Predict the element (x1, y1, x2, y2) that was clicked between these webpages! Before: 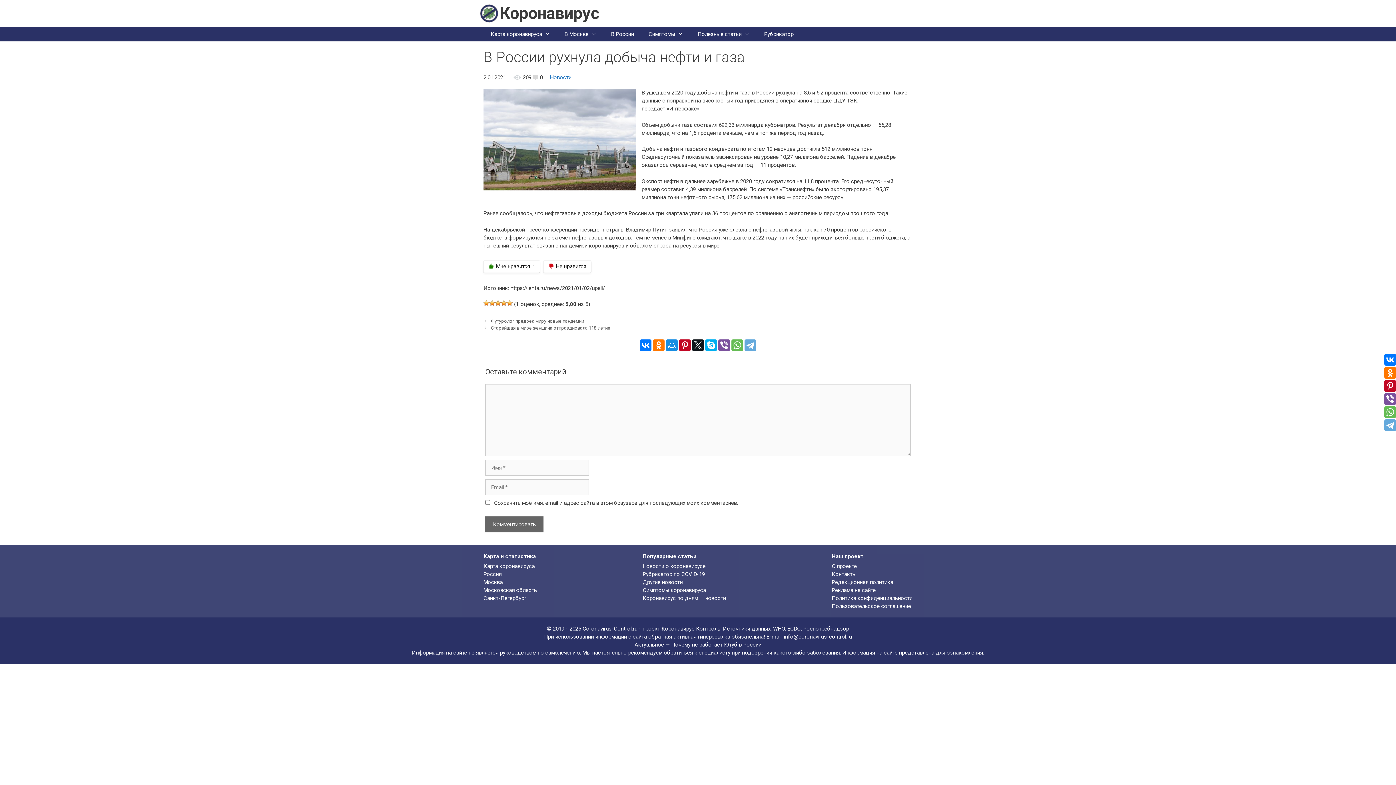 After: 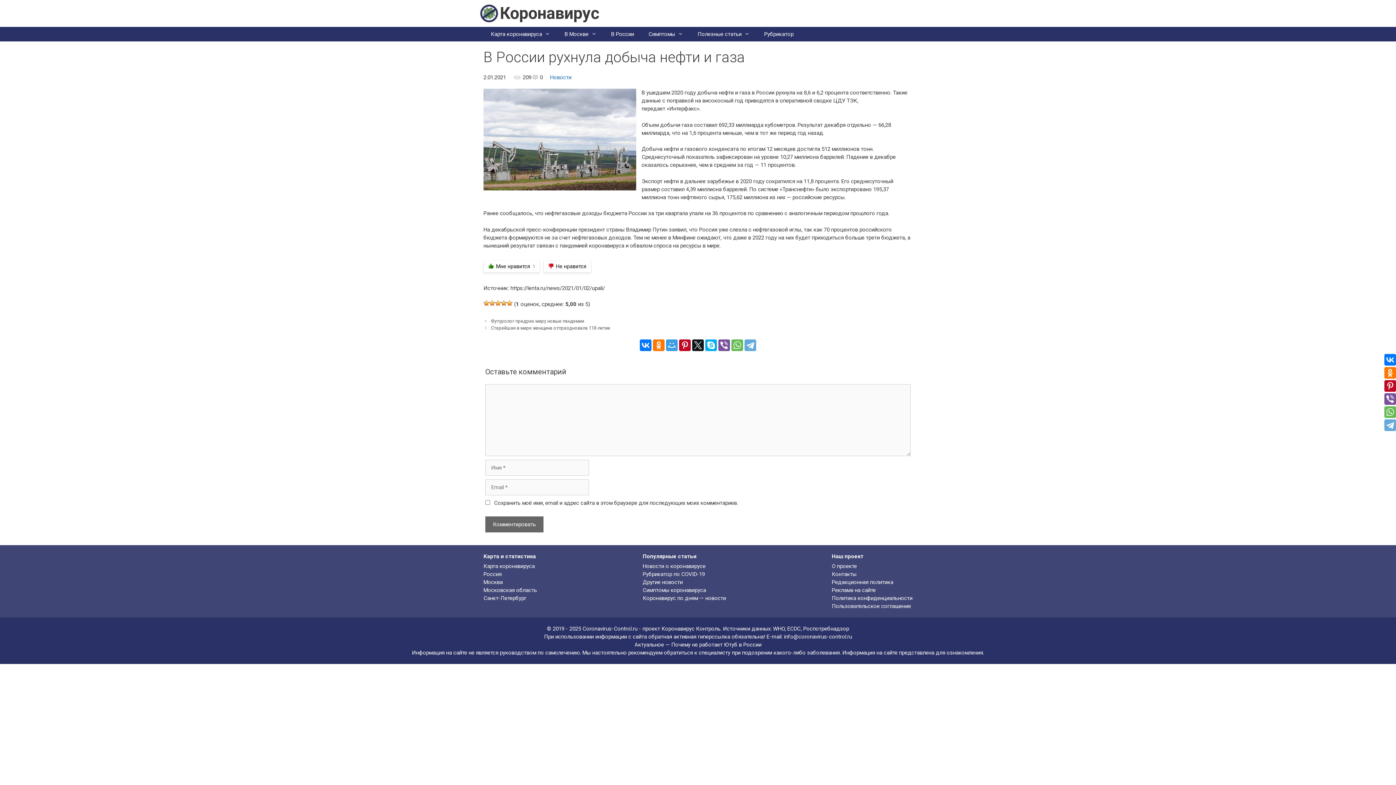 Action: bbox: (666, 339, 677, 351)